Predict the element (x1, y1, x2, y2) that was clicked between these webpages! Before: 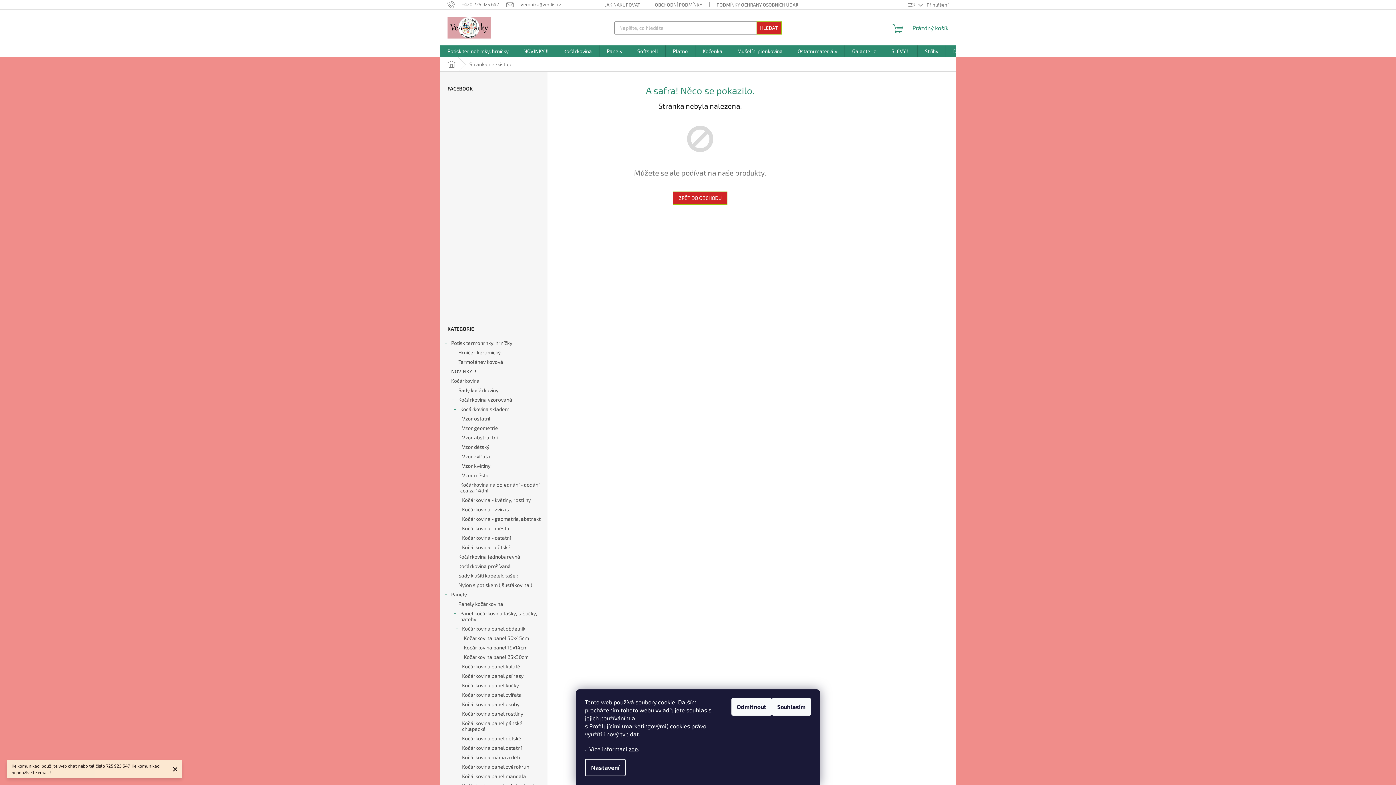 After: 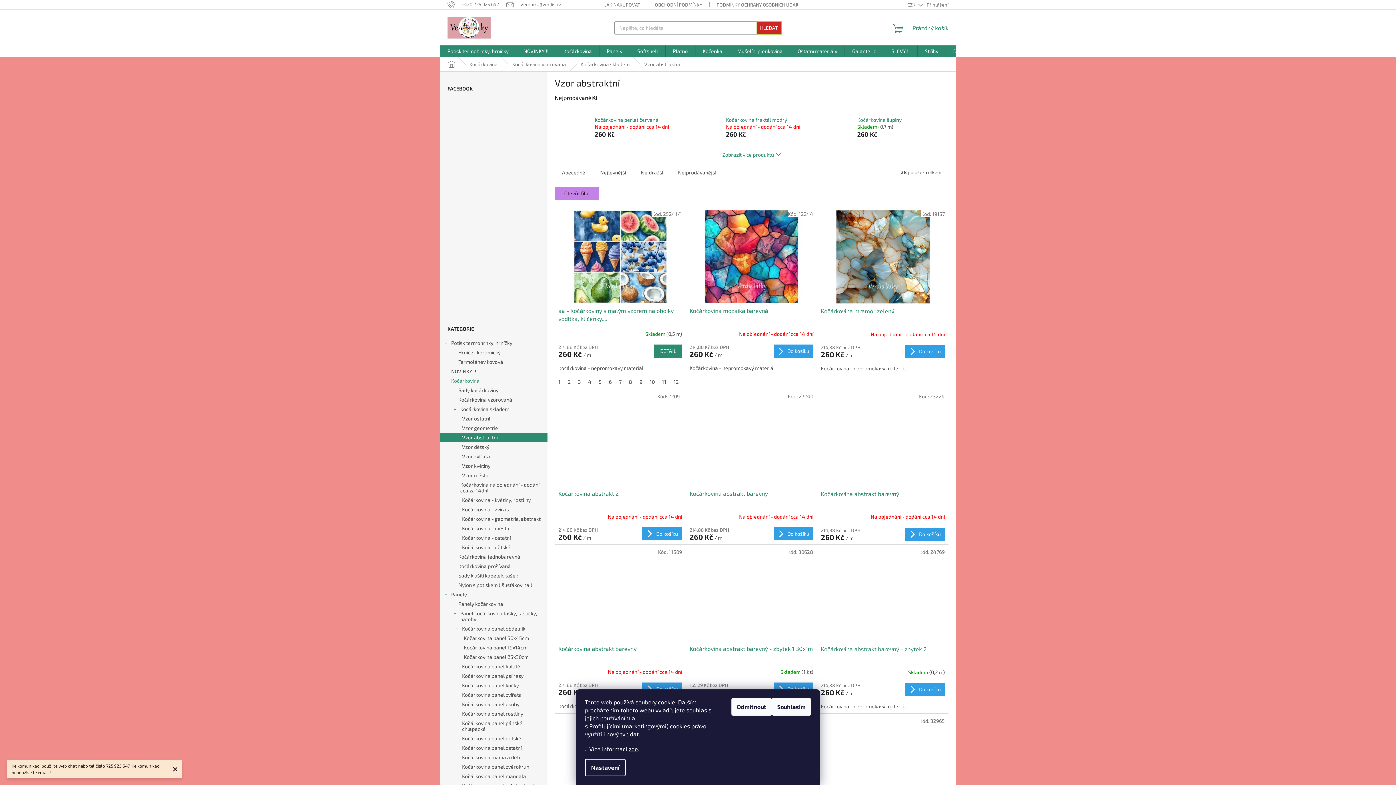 Action: bbox: (440, 433, 547, 442) label: Vzor abstraktní